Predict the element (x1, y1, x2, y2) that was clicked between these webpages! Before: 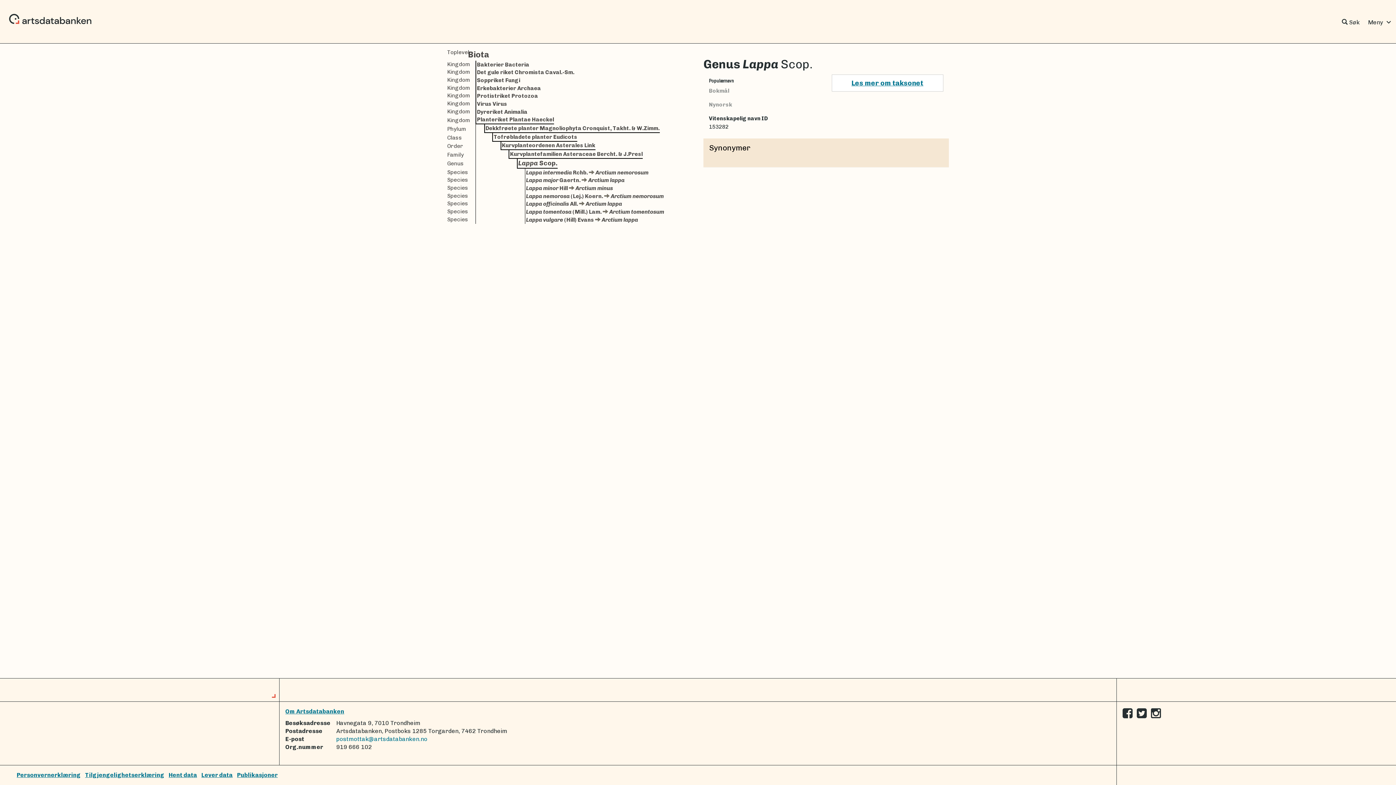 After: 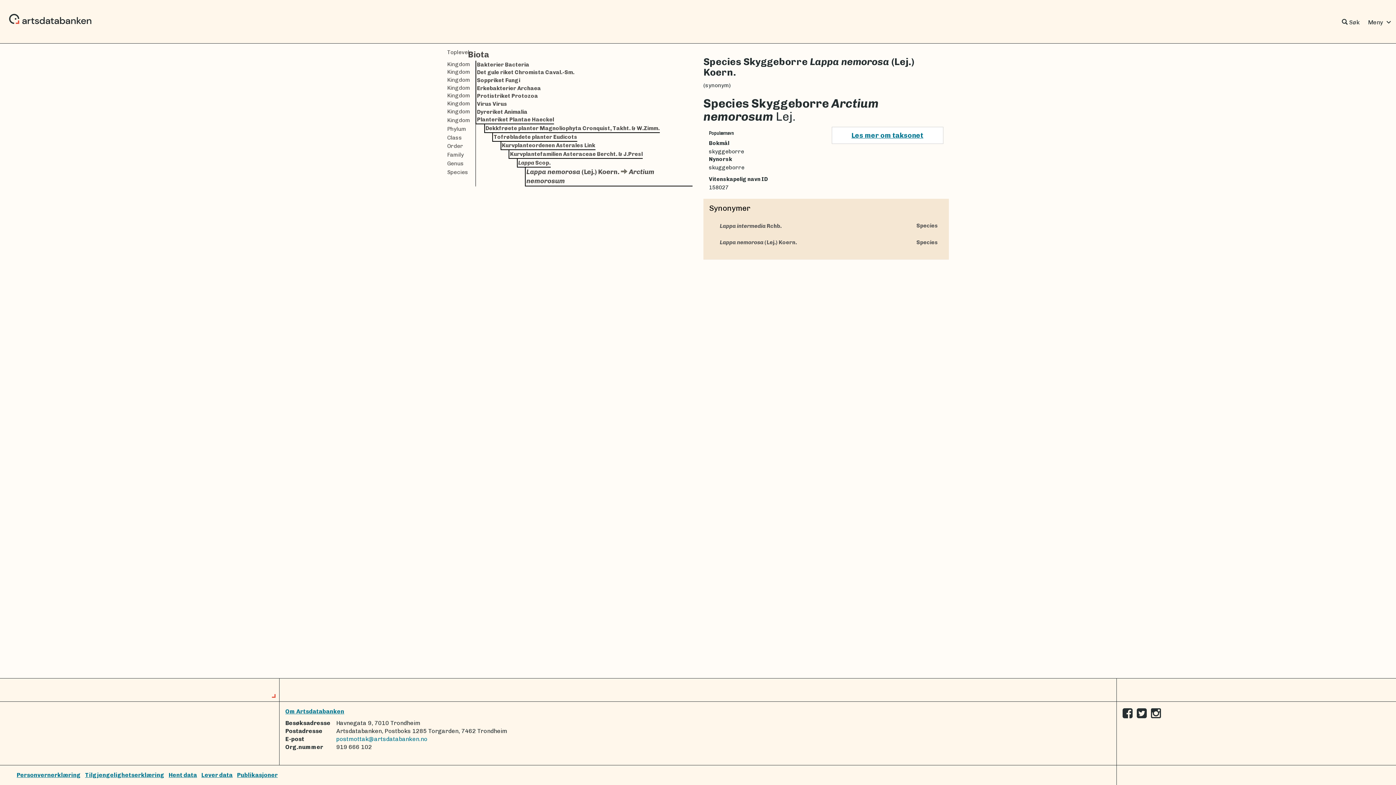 Action: label: Species
Lappa nemorosa (Lej.) Koern.  Arctium nemorosum bbox: (525, 192, 664, 200)